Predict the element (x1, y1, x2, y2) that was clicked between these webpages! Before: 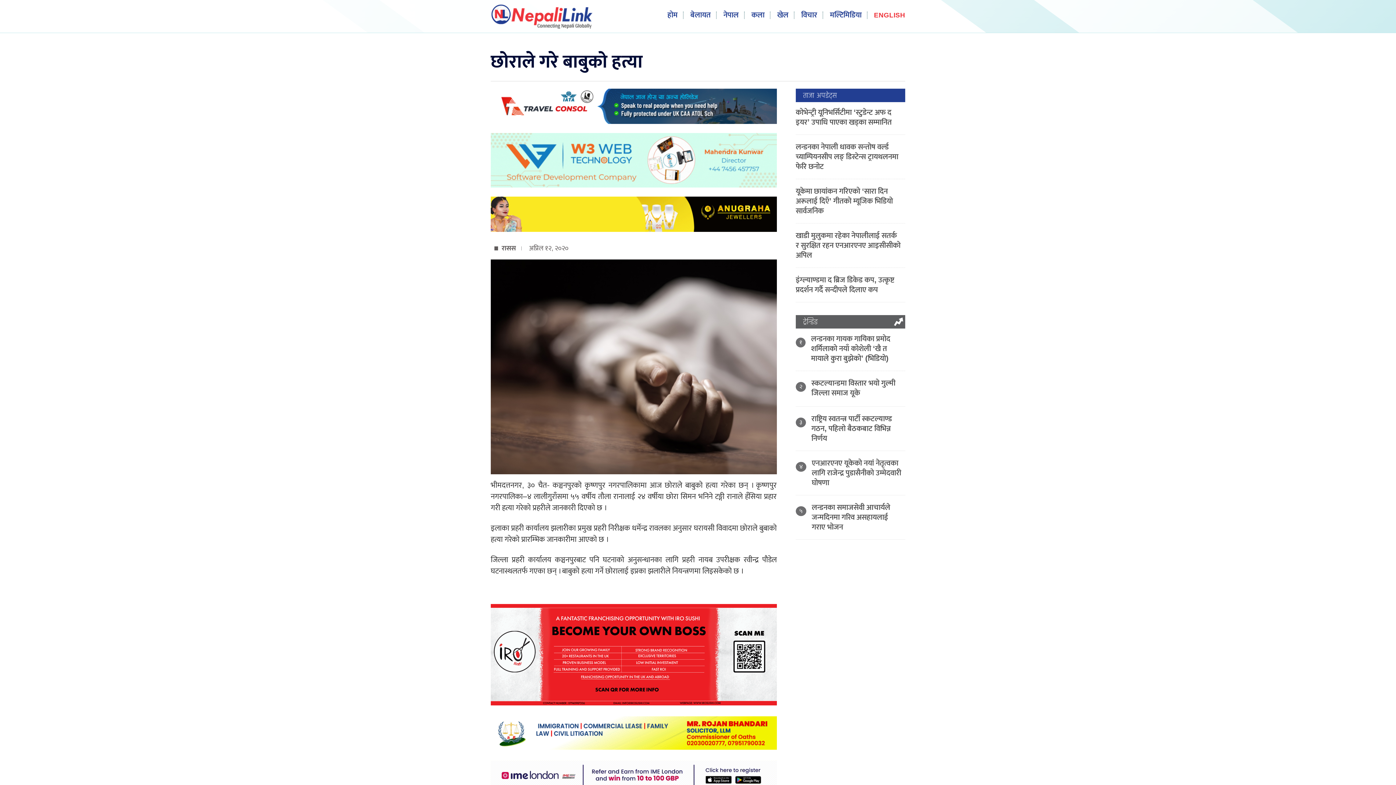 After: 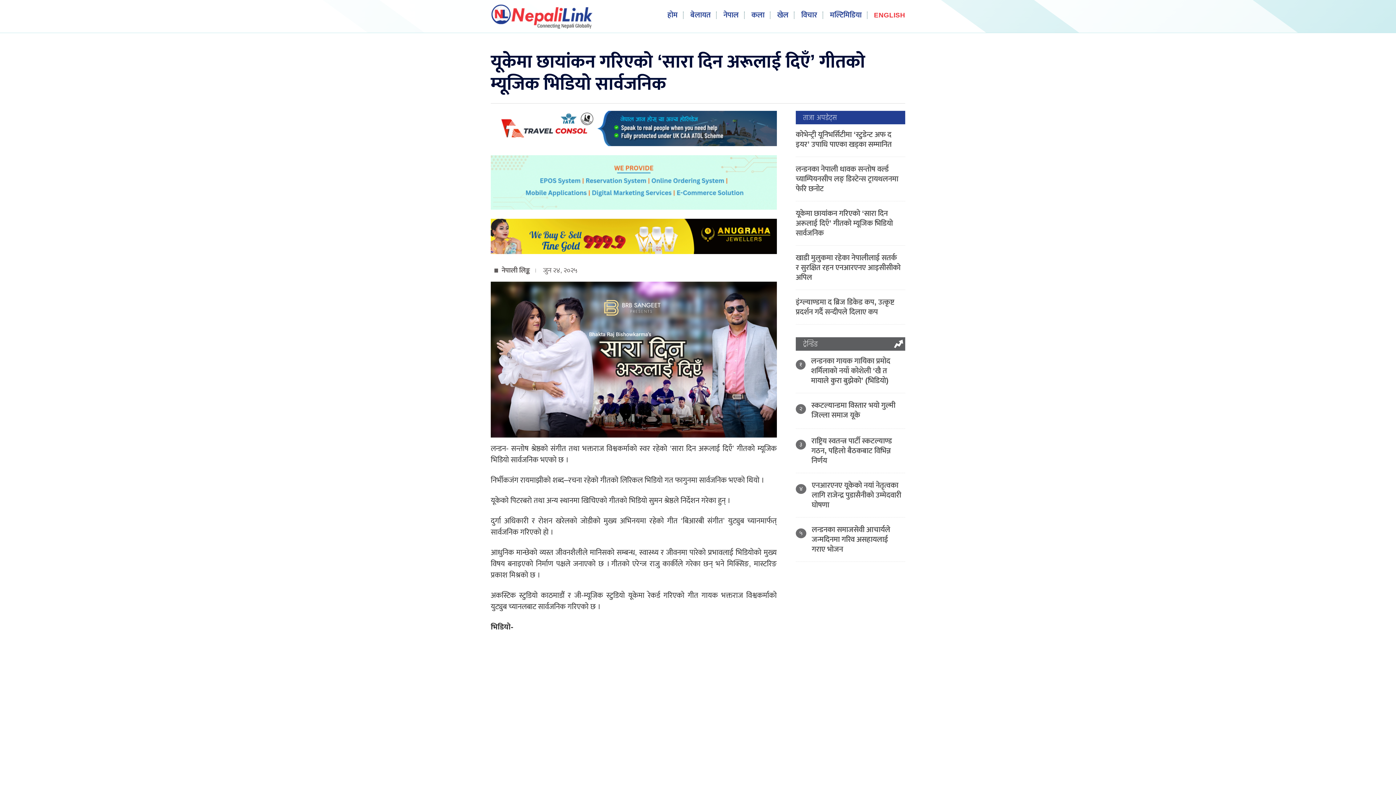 Action: bbox: (796, 185, 893, 217) label: यूकेमा छायांकन गरिएको ‘सारा दिन अरूलाई दिएँ’ गीतको म्यूजिक भिडियो सार्वजनिक